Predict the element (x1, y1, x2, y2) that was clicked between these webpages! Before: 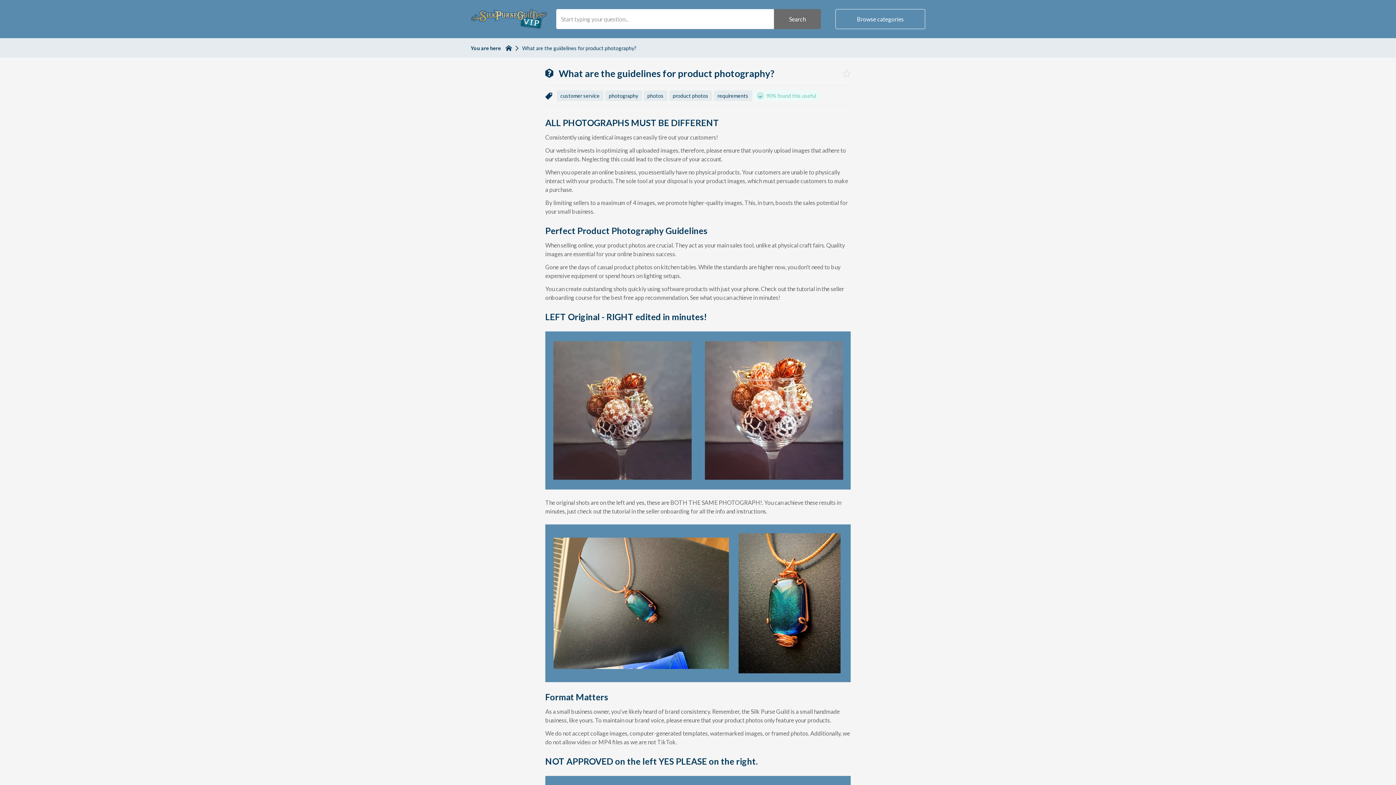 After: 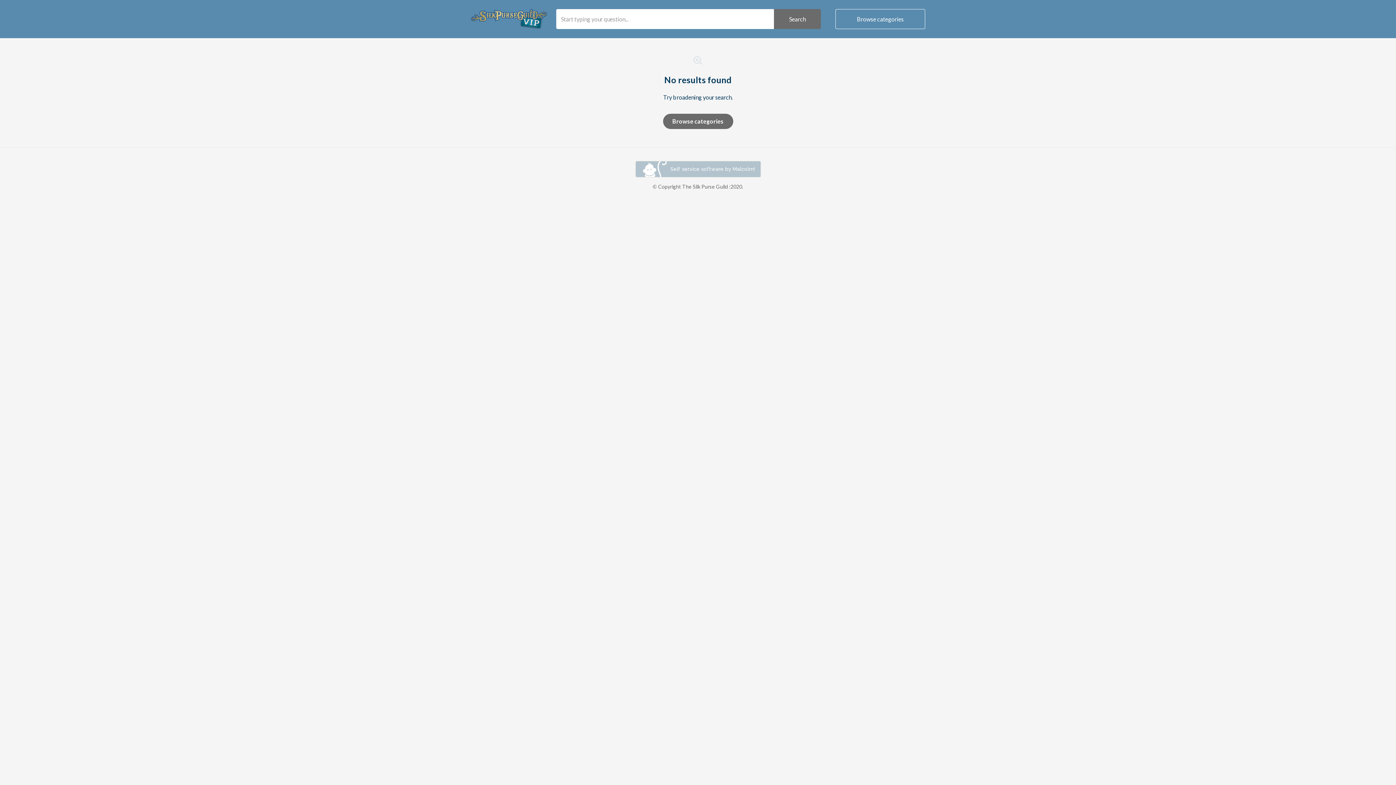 Action: bbox: (774, 9, 821, 29) label: Search